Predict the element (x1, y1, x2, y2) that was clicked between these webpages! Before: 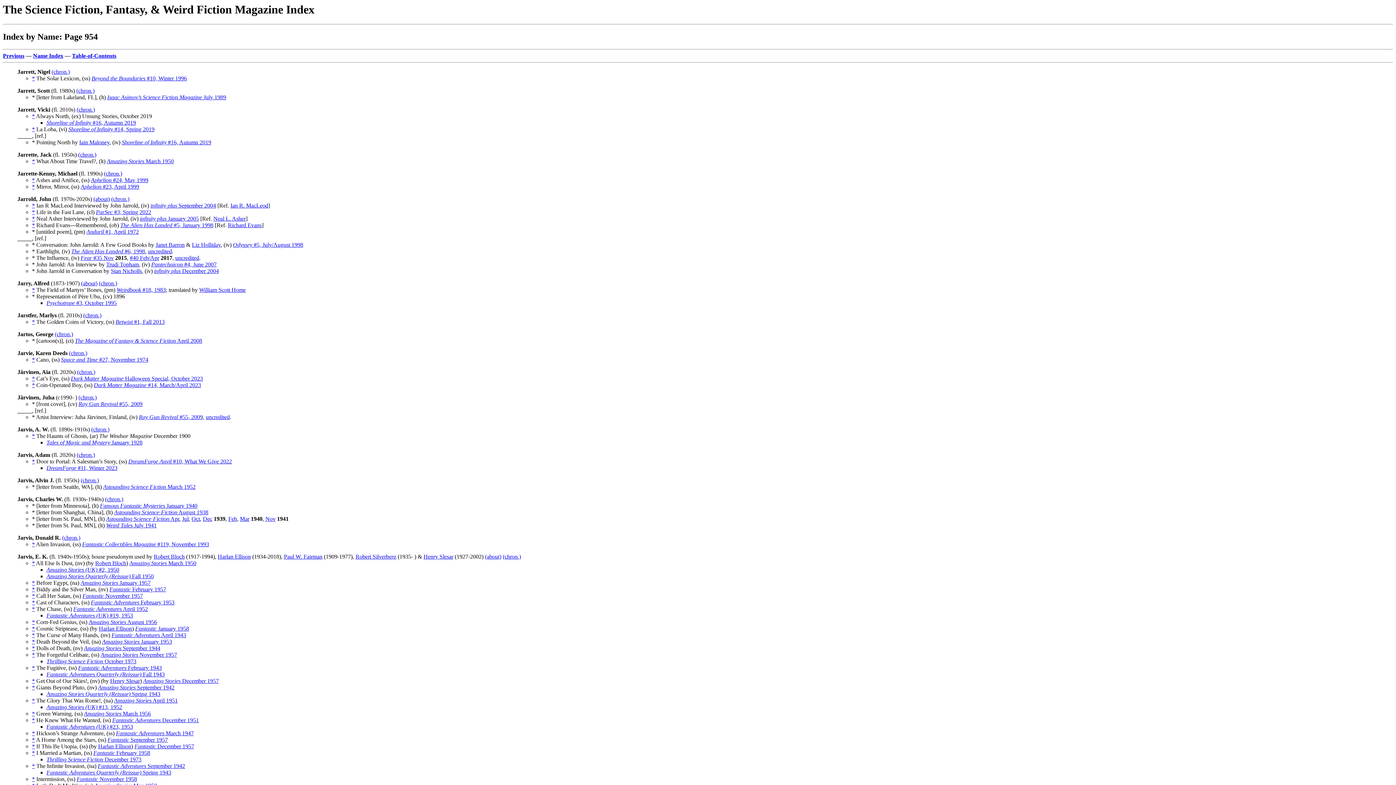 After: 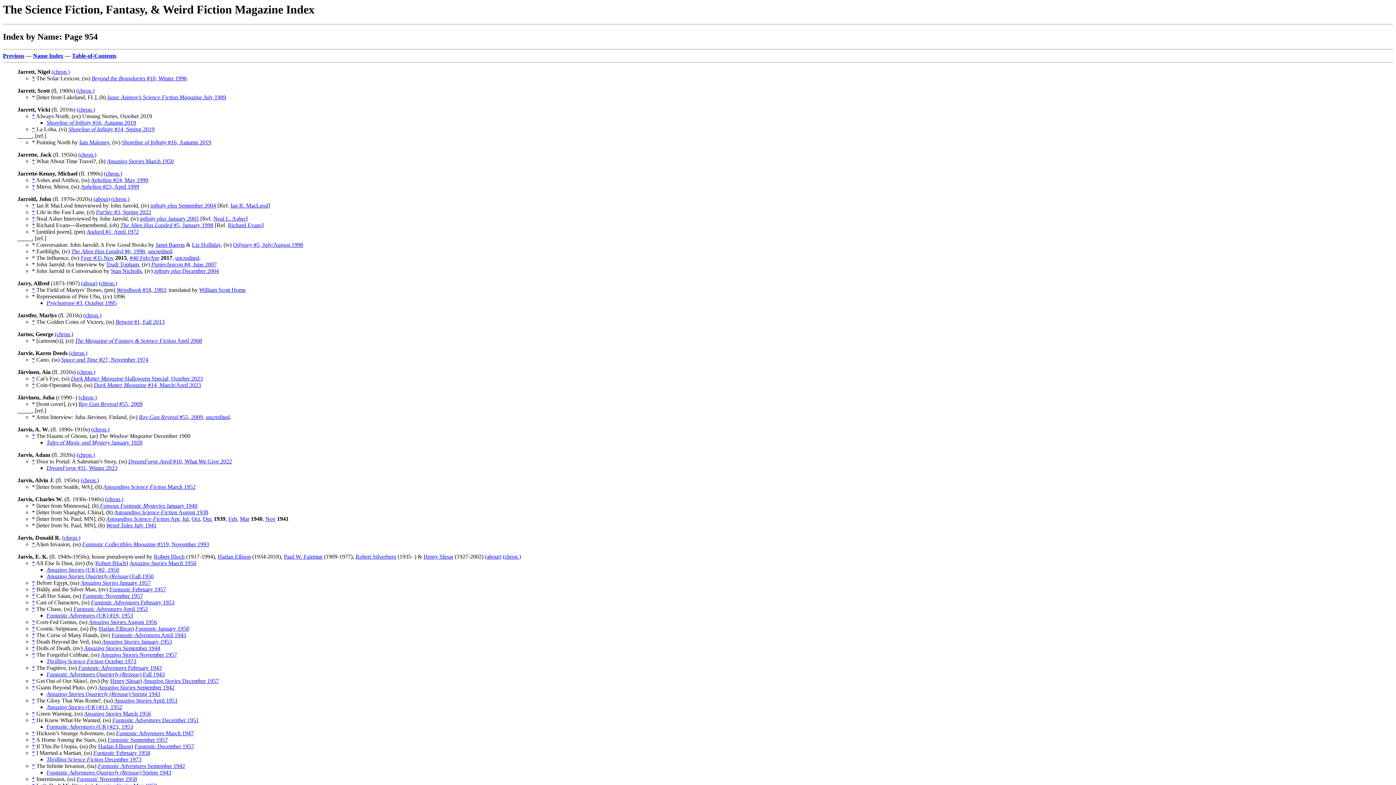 Action: label: Jarvis, Adam bbox: (17, 452, 50, 458)